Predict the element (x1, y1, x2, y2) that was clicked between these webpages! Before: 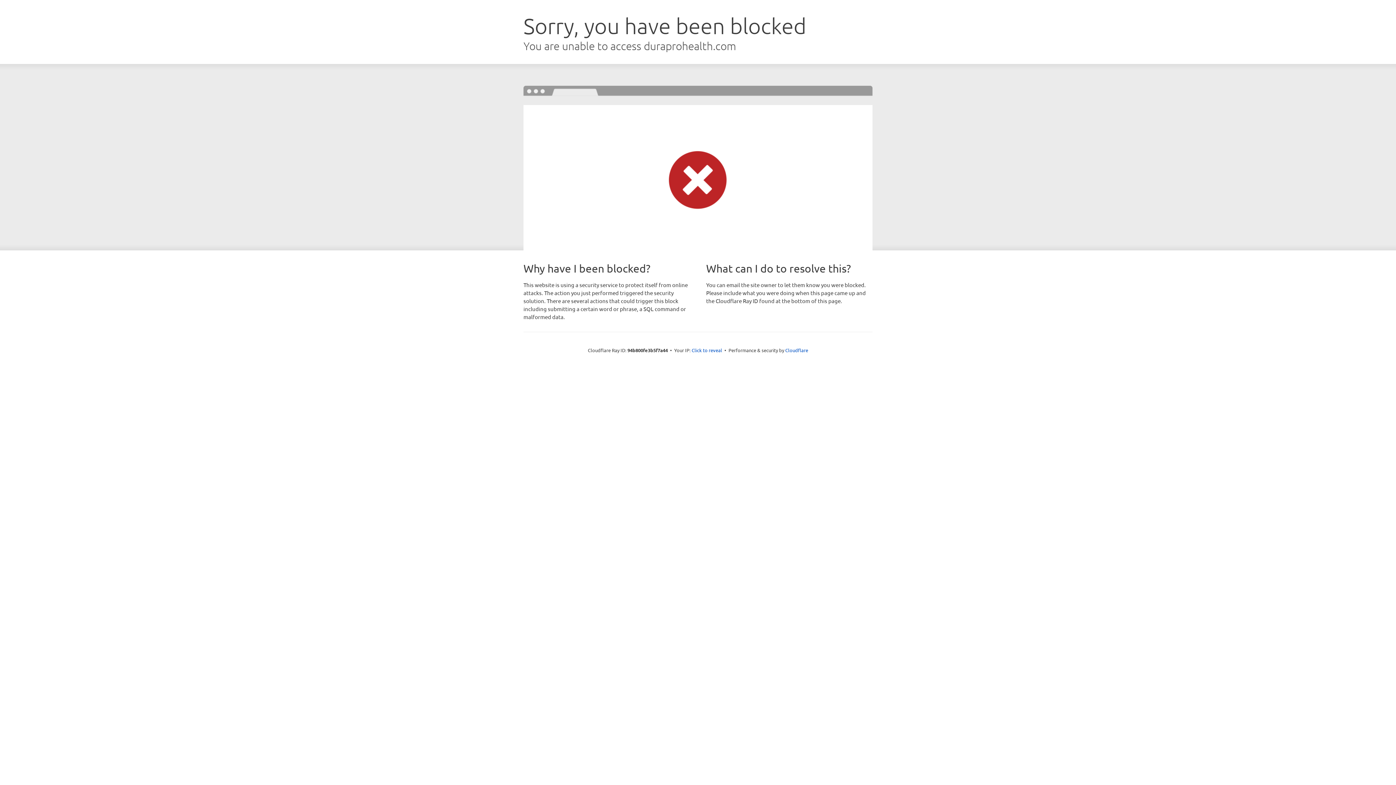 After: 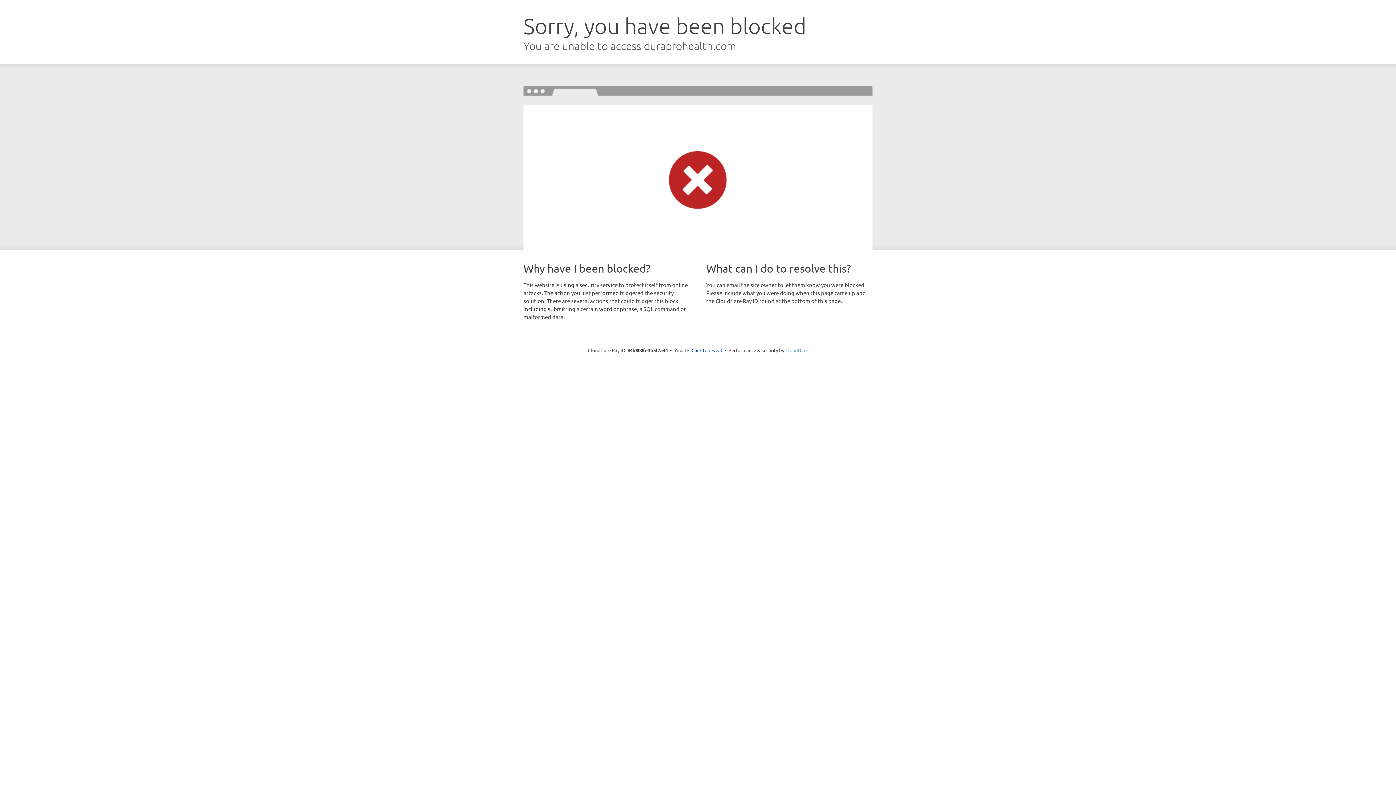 Action: label: Cloudflare bbox: (785, 347, 808, 353)